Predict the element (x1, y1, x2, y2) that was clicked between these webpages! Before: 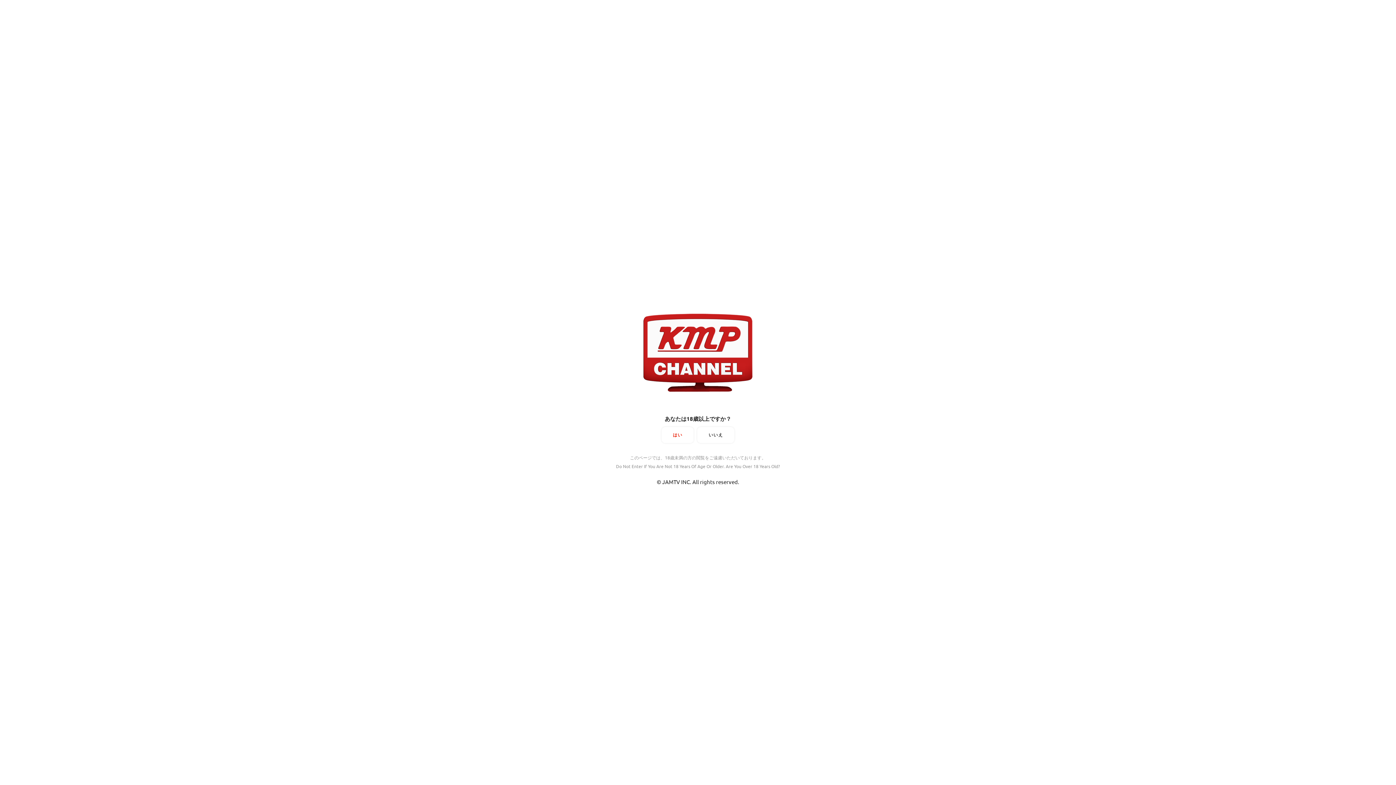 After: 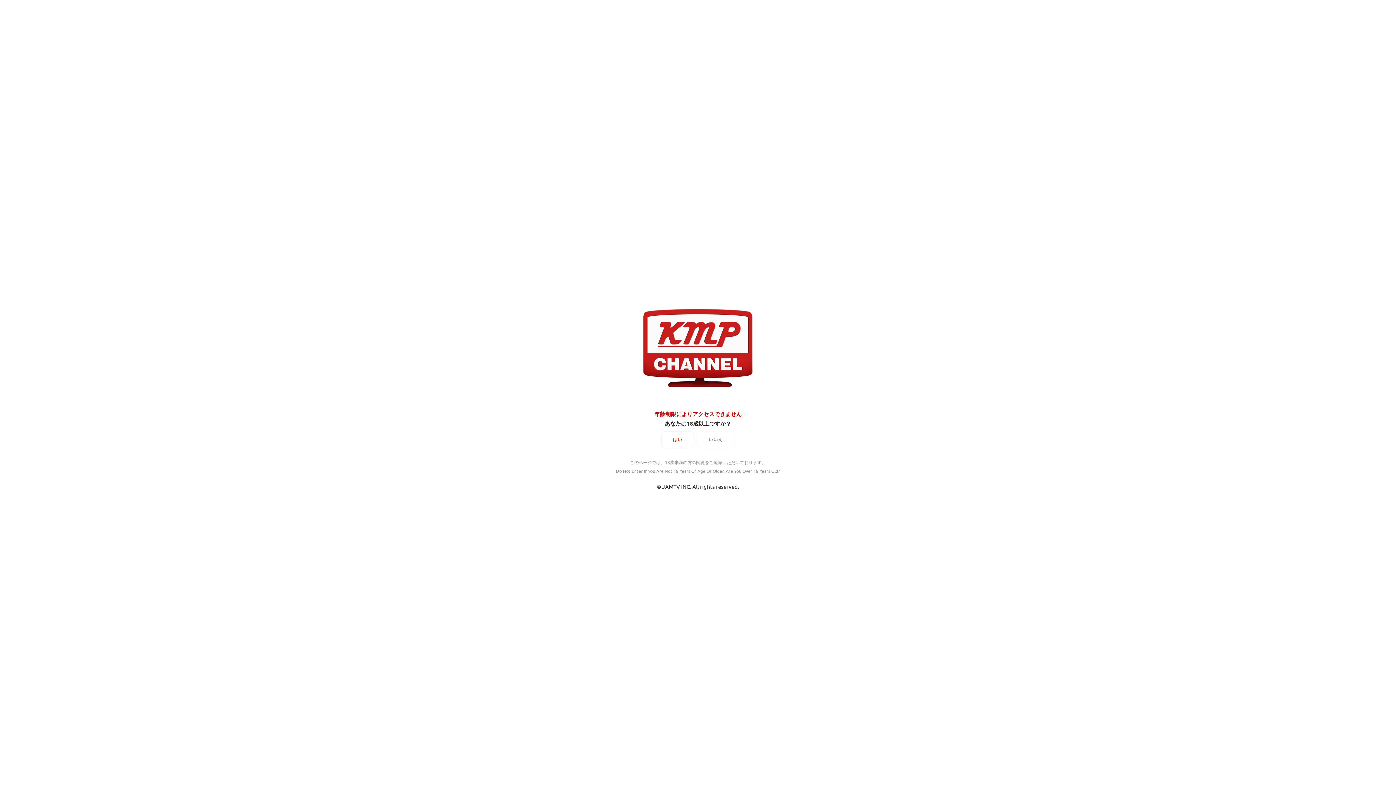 Action: label: いいえ bbox: (697, 427, 734, 443)